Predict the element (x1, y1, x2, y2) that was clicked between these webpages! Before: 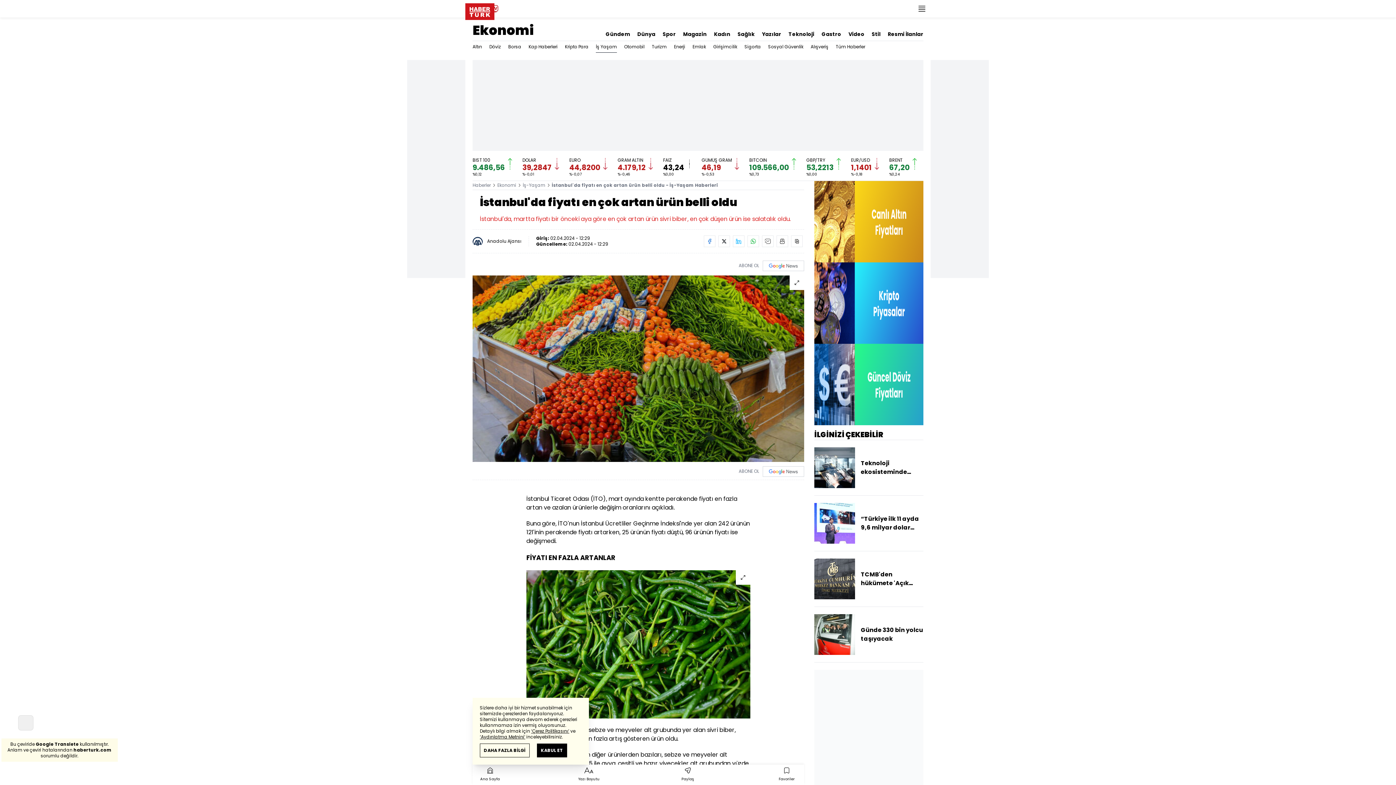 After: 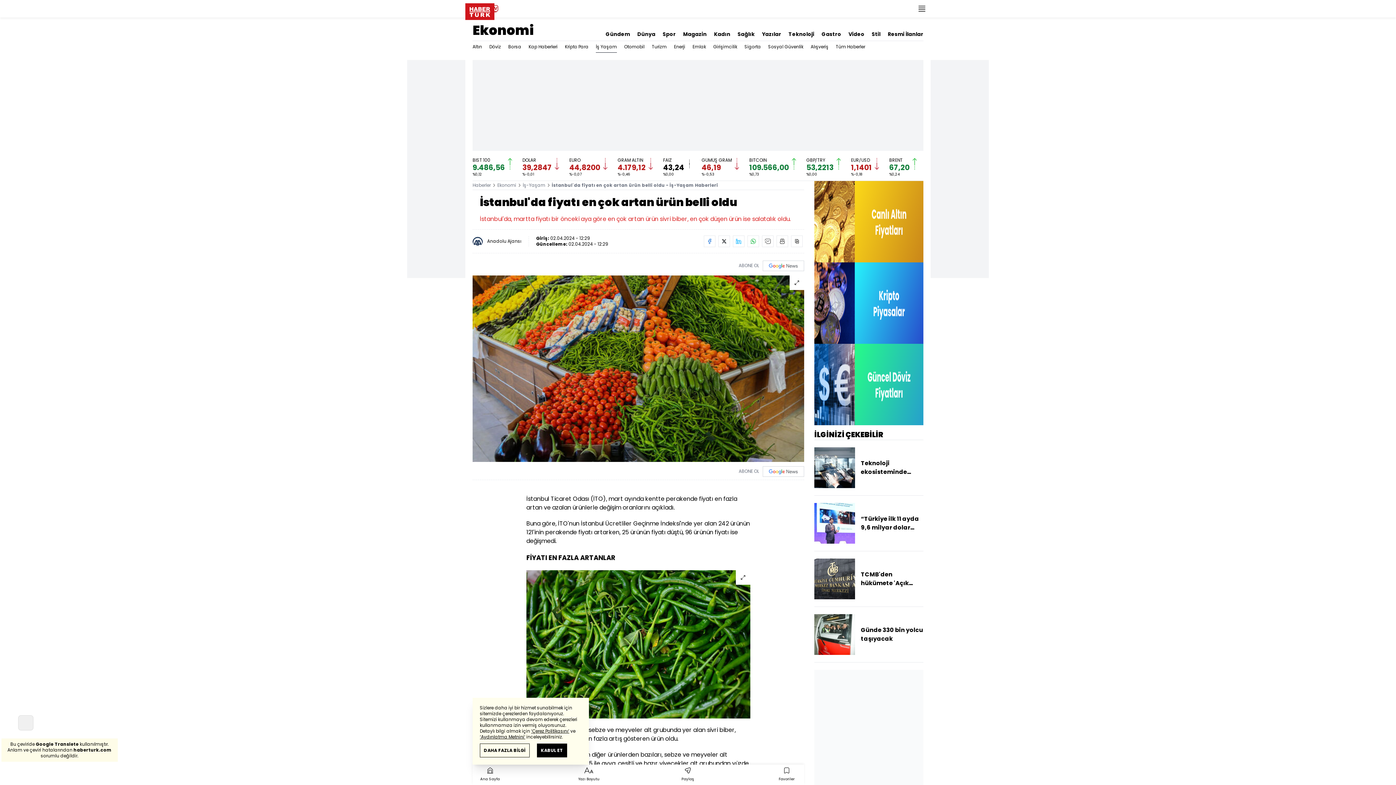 Action: bbox: (814, 262, 923, 344)